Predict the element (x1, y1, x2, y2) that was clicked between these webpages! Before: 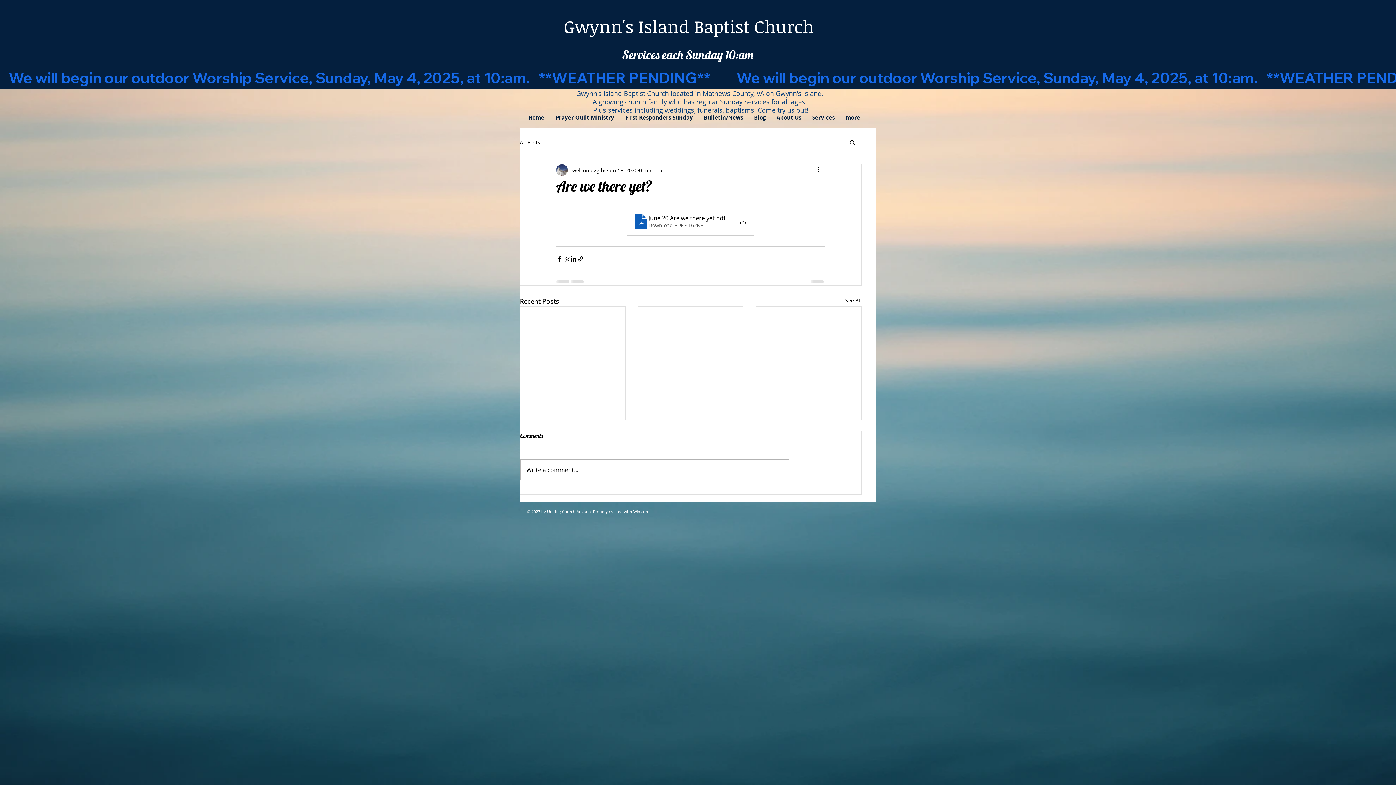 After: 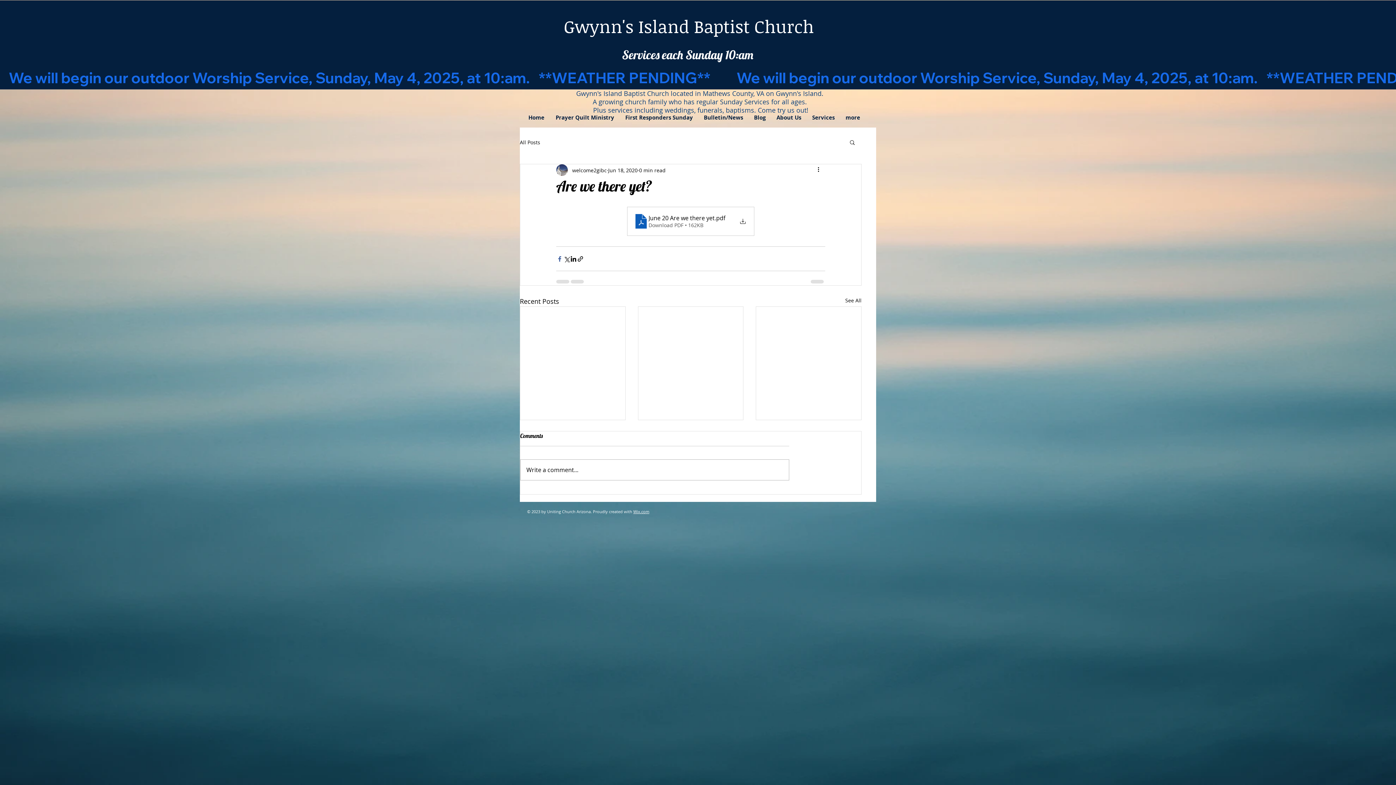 Action: label: Share via Facebook bbox: (556, 255, 563, 262)